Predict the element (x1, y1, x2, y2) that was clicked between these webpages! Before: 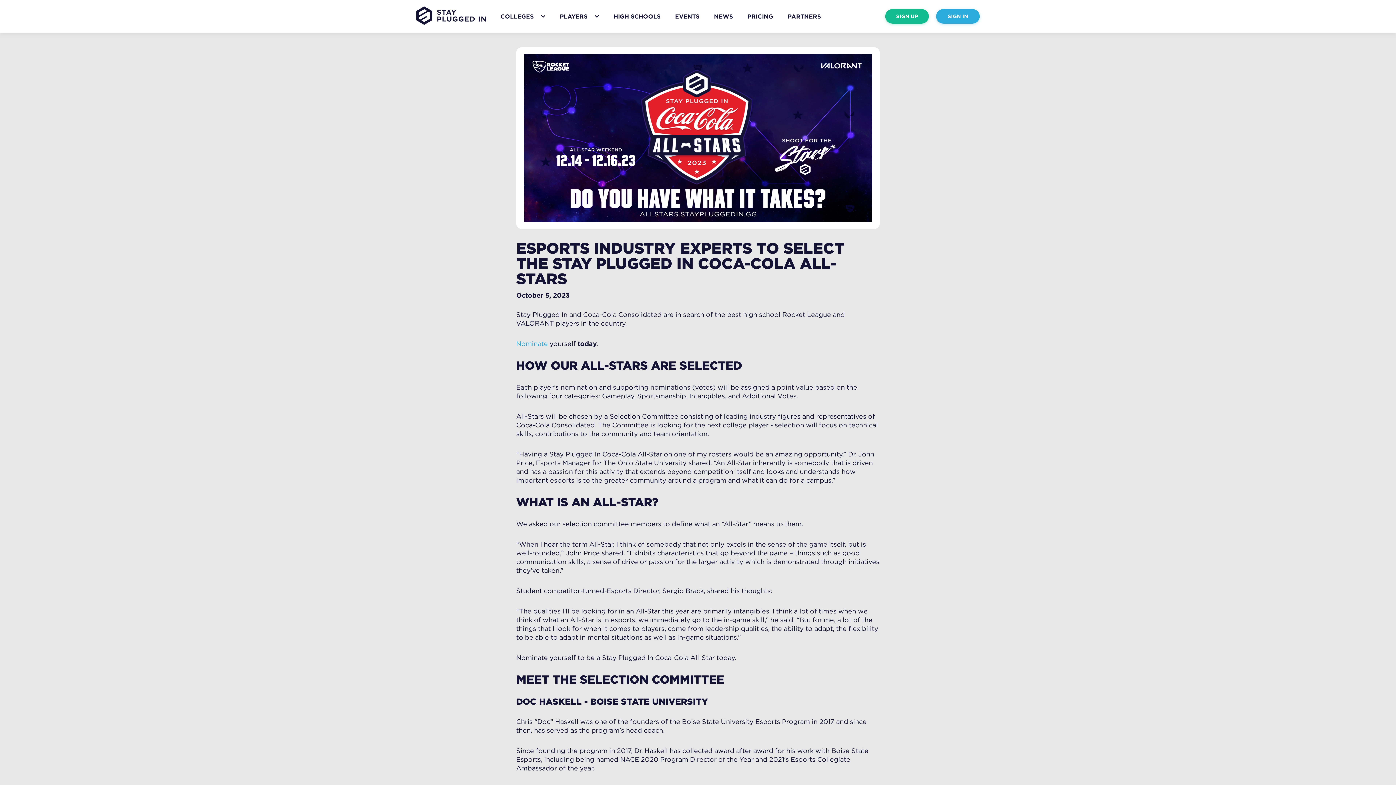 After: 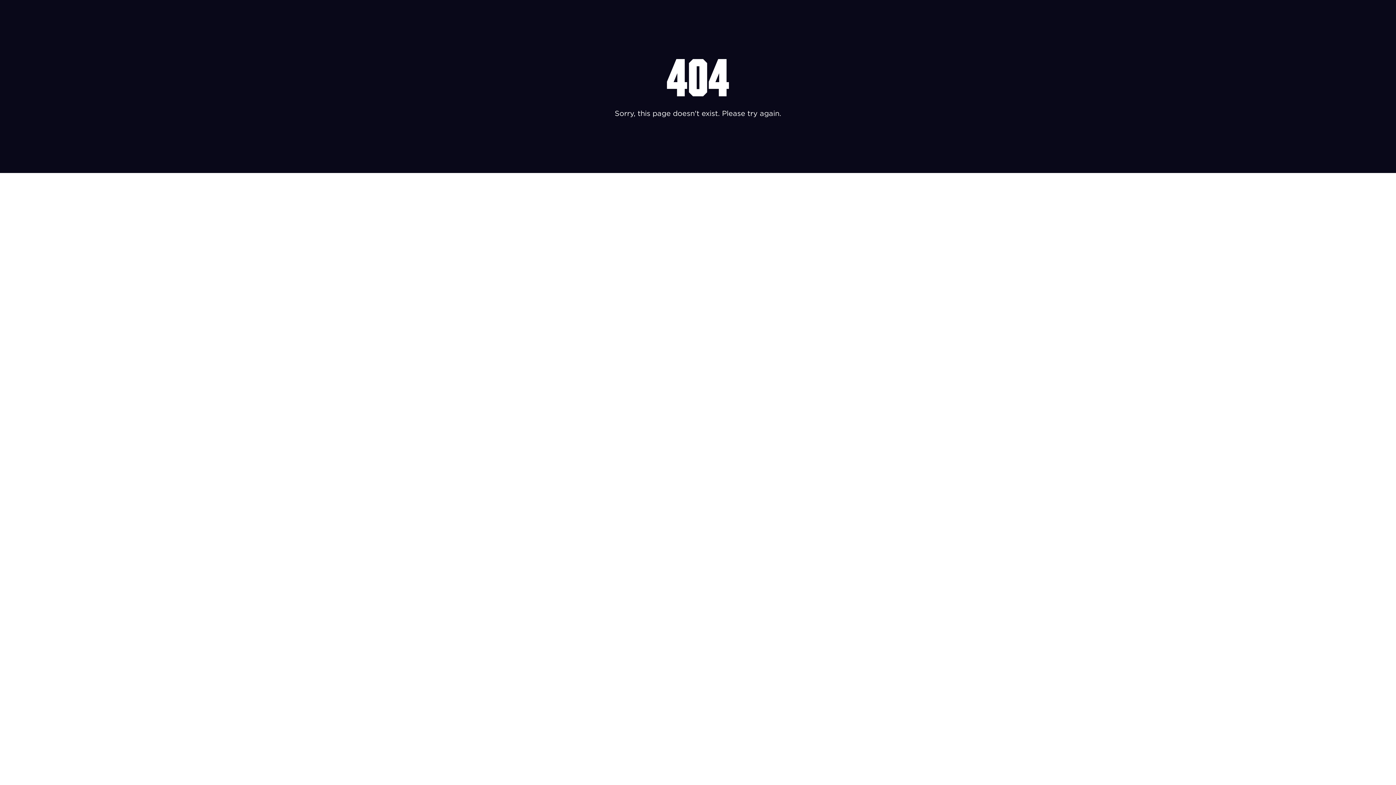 Action: label: Nominate bbox: (516, 339, 548, 348)